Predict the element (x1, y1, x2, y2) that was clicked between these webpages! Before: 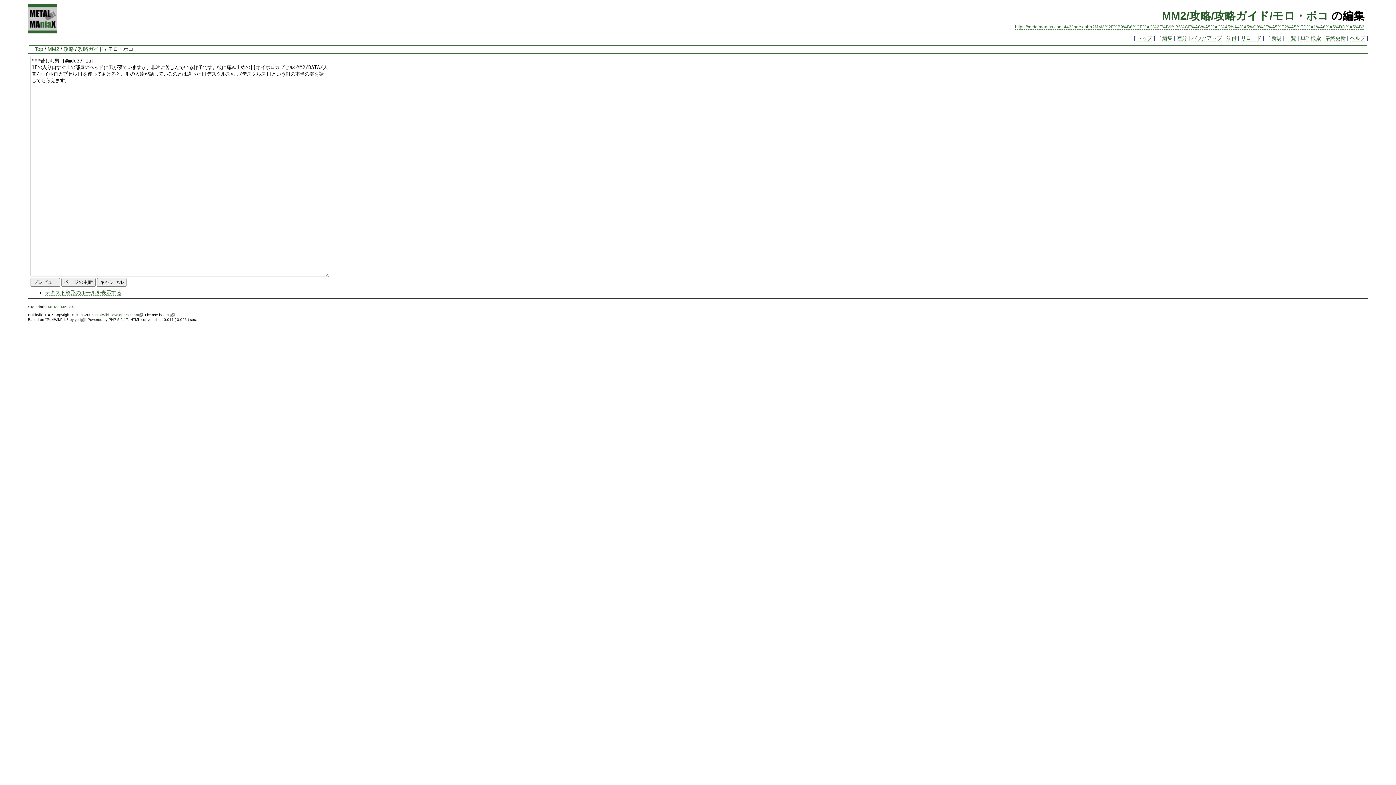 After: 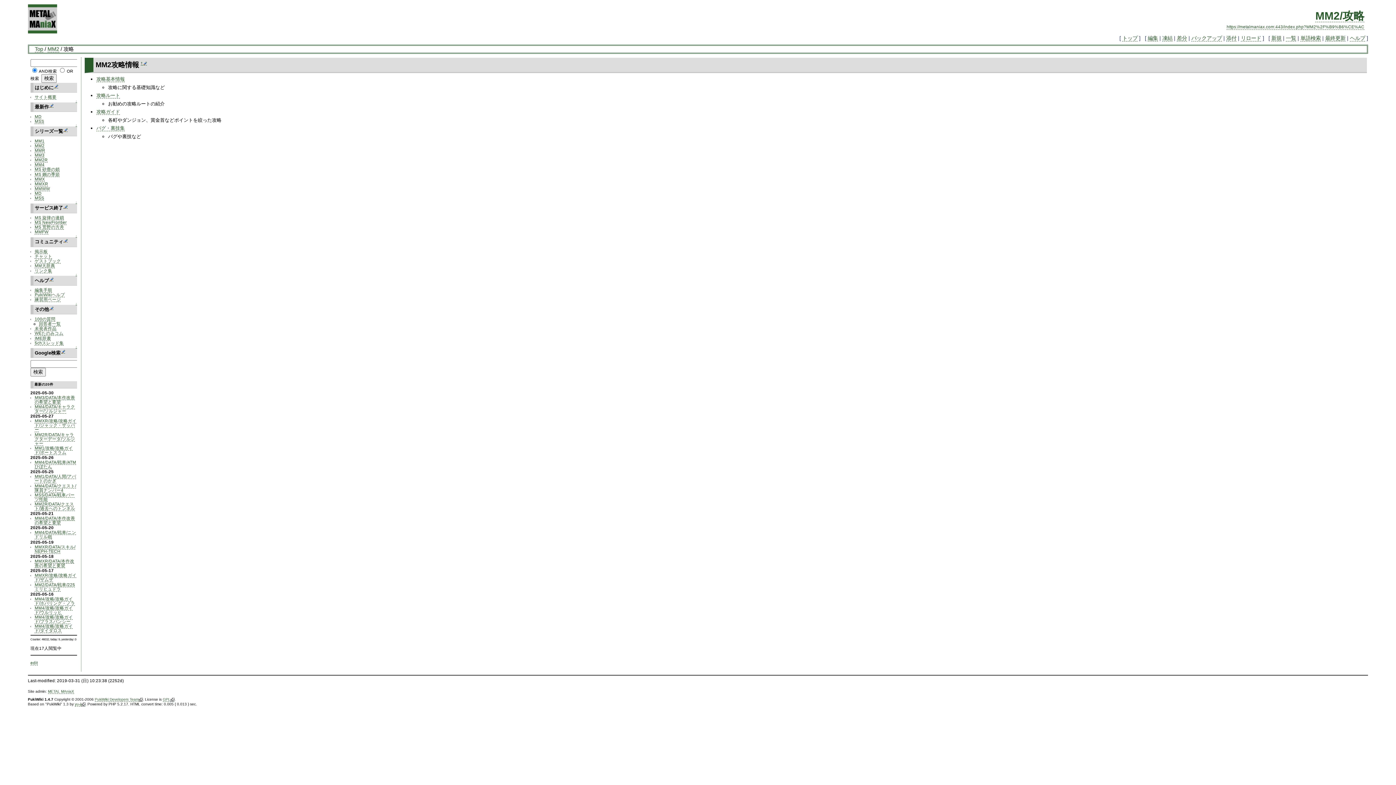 Action: label: 攻略 bbox: (63, 46, 73, 52)